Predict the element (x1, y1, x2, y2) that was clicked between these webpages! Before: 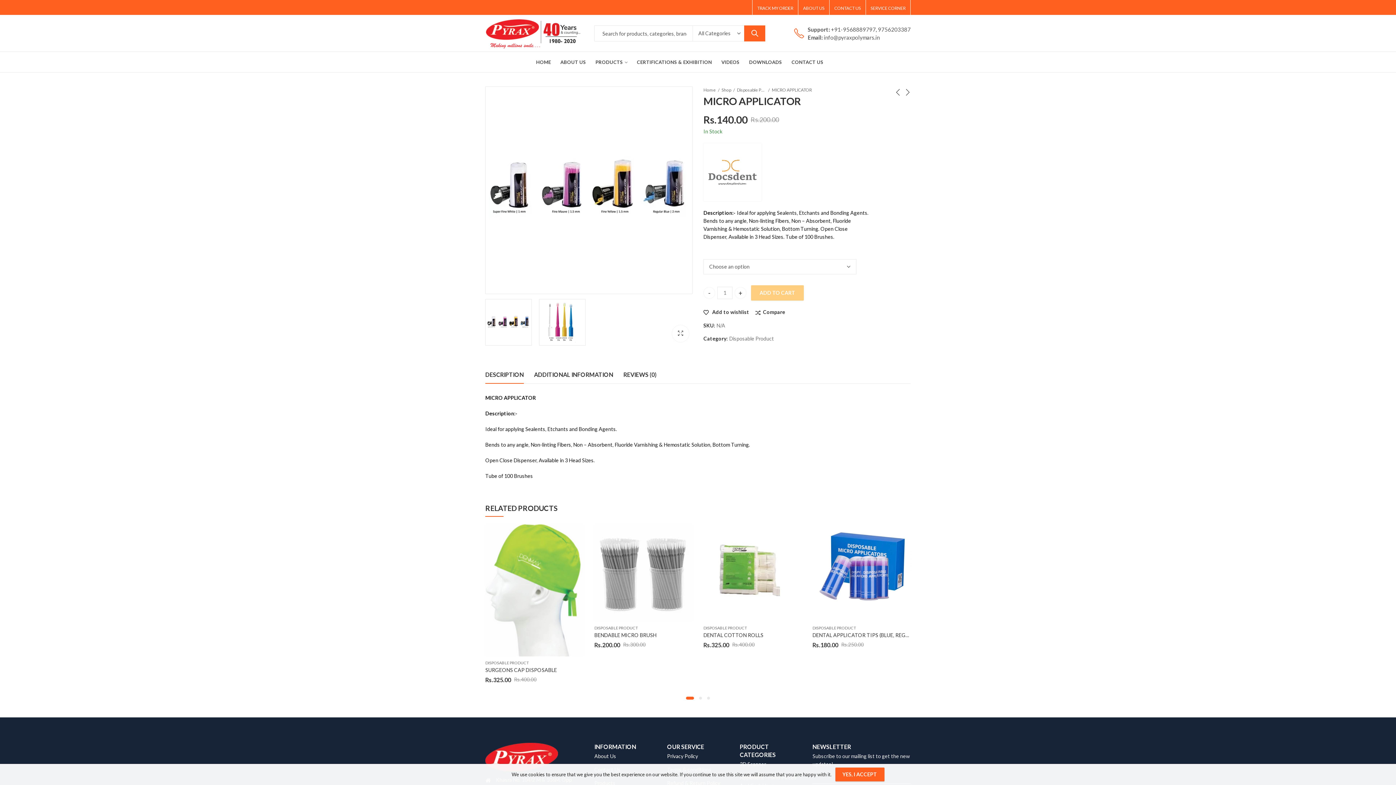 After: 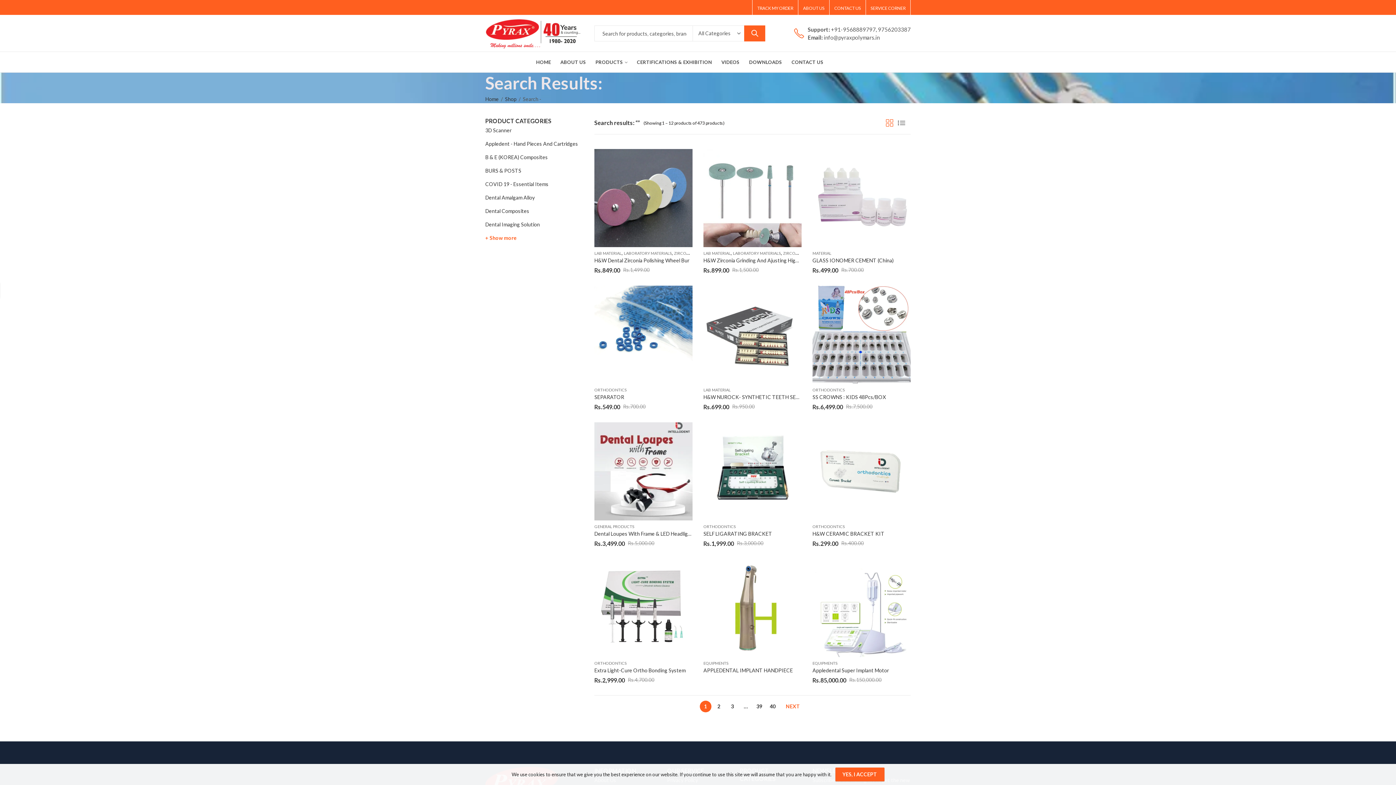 Action: label: SEARCH bbox: (744, 25, 765, 41)